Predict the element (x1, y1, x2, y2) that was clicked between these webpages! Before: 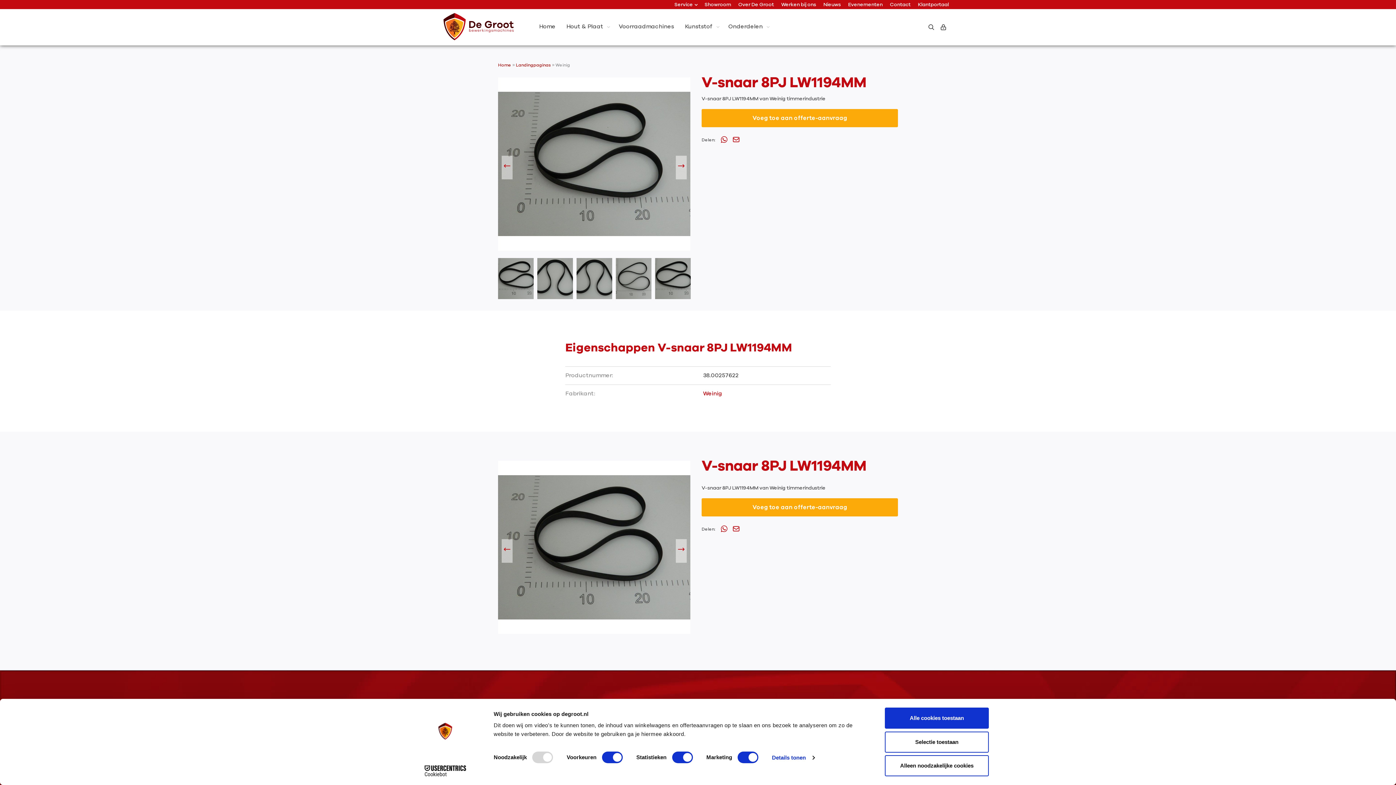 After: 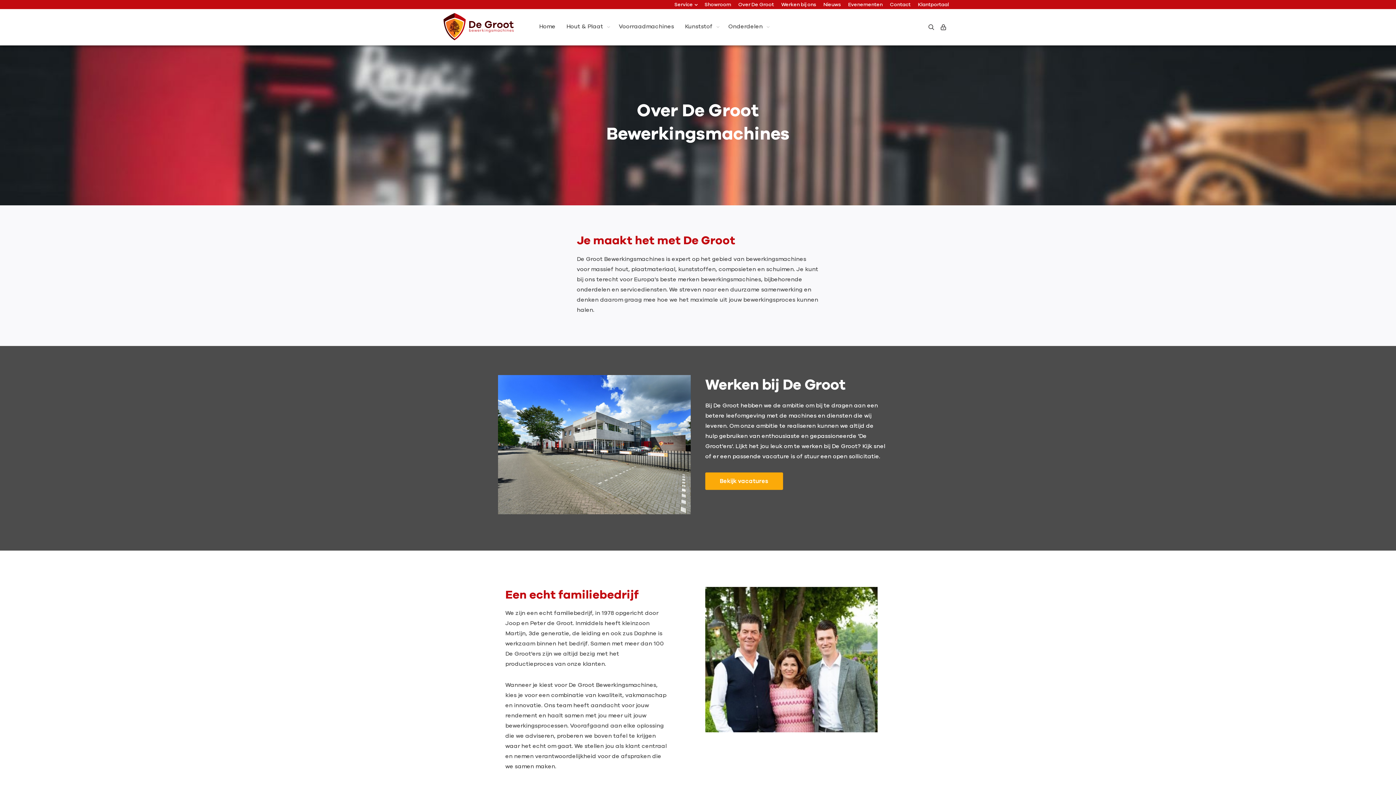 Action: bbox: (734, 1, 777, 8) label: Over De Groot